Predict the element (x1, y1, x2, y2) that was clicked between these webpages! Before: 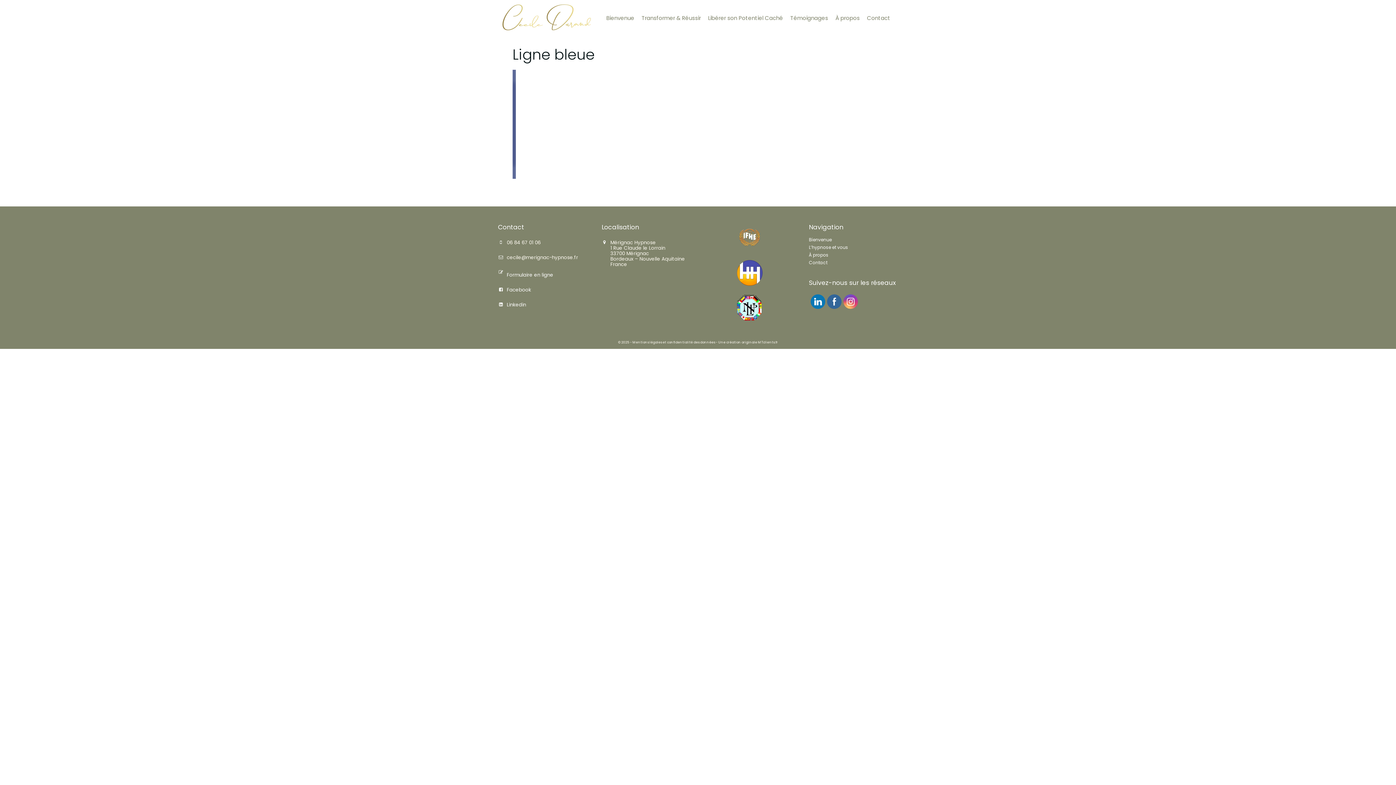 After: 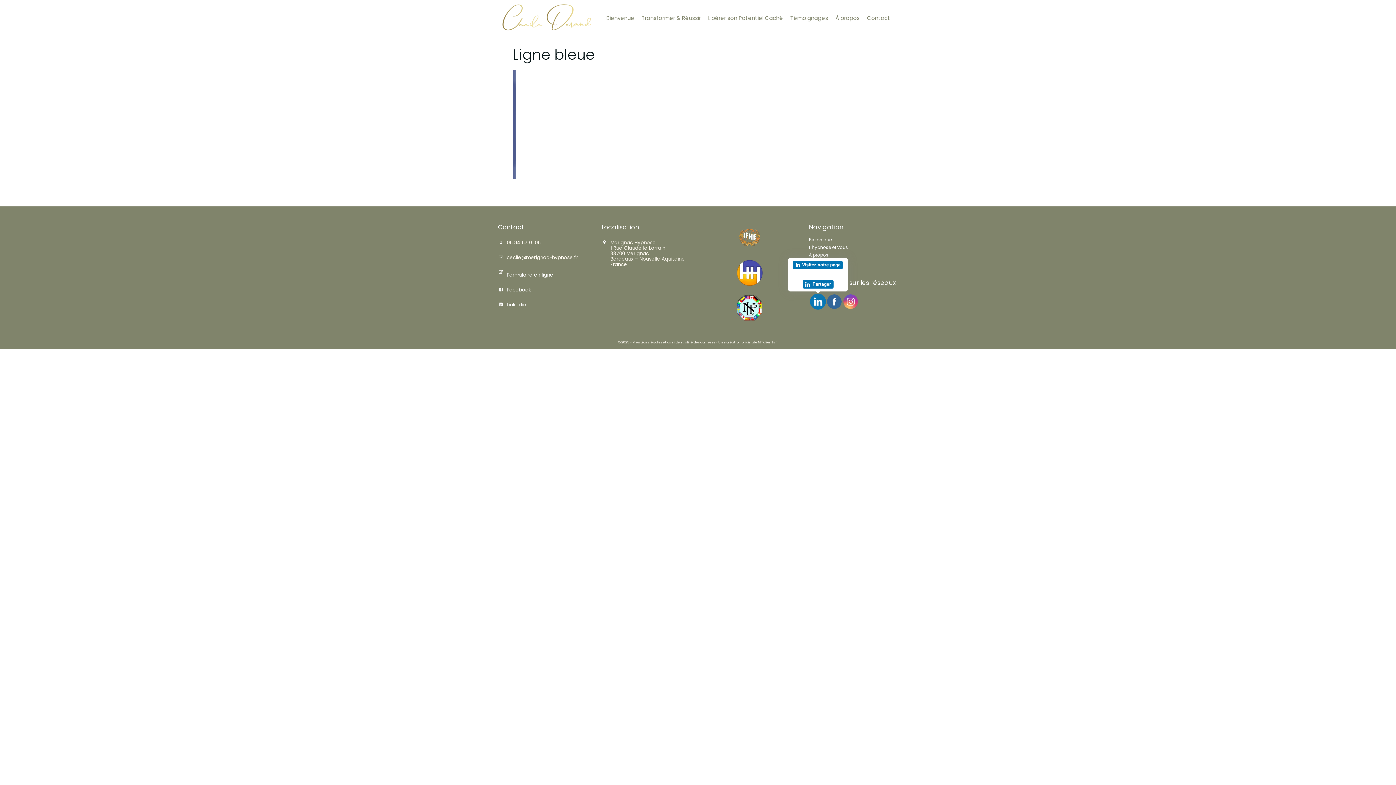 Action: bbox: (810, 294, 825, 309)